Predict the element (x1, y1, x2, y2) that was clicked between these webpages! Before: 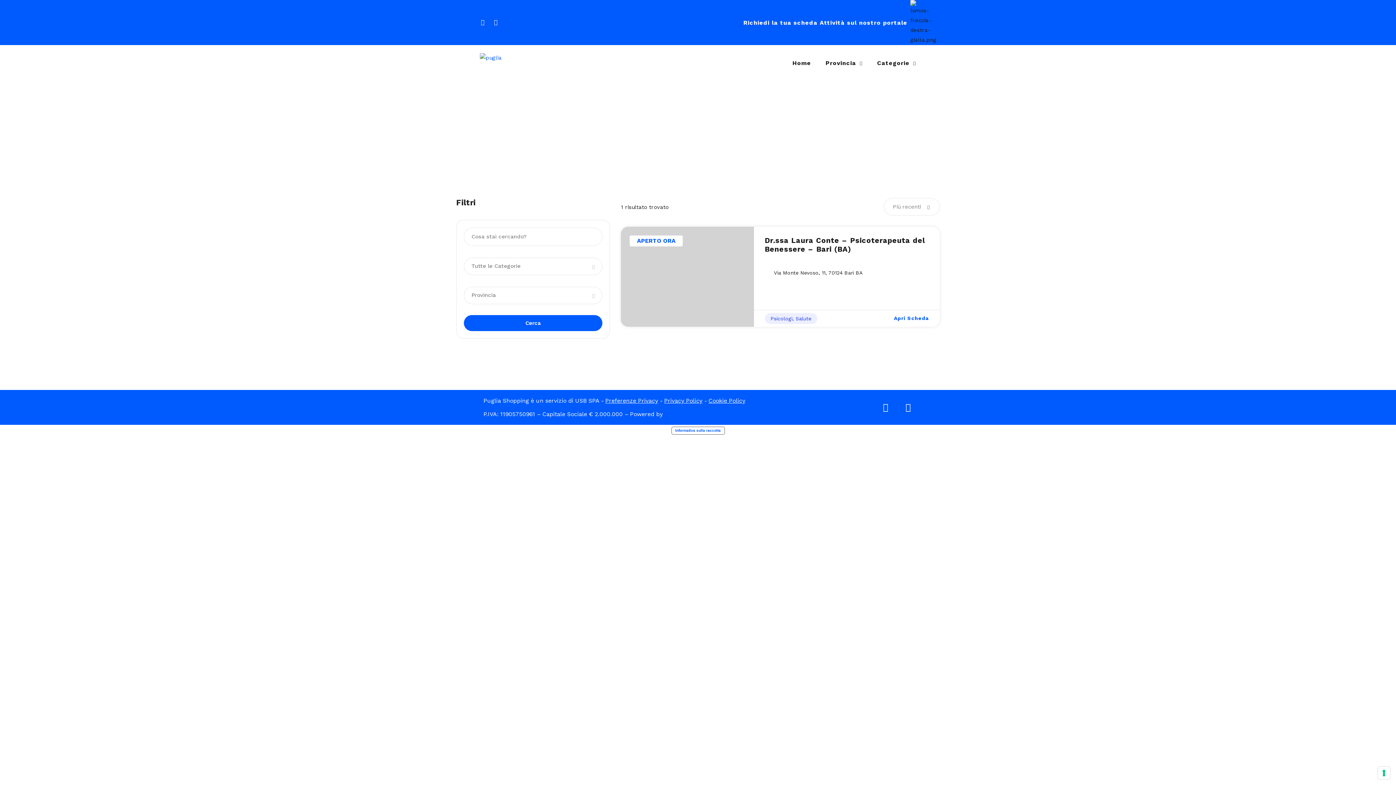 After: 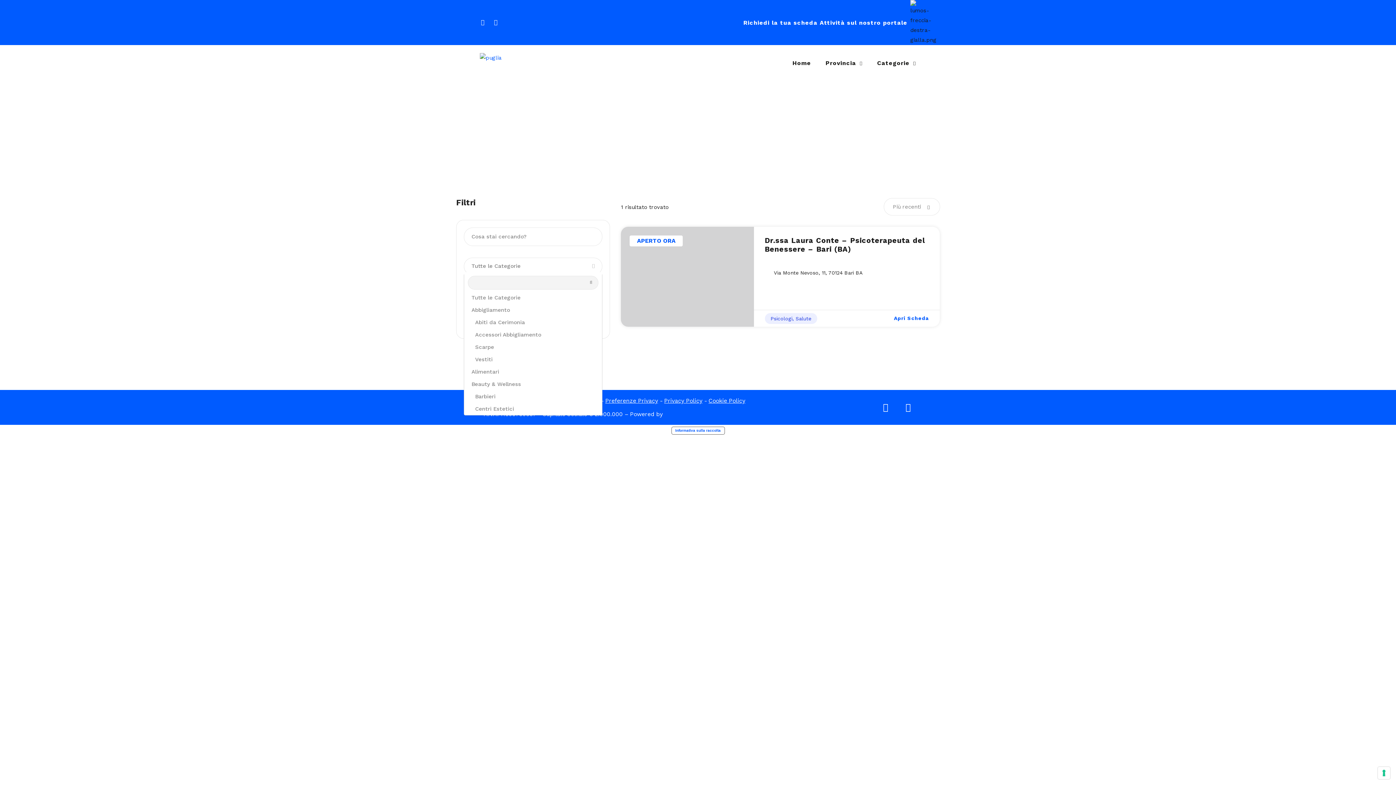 Action: label: Tutte le Categorie
  bbox: (464, 257, 602, 275)